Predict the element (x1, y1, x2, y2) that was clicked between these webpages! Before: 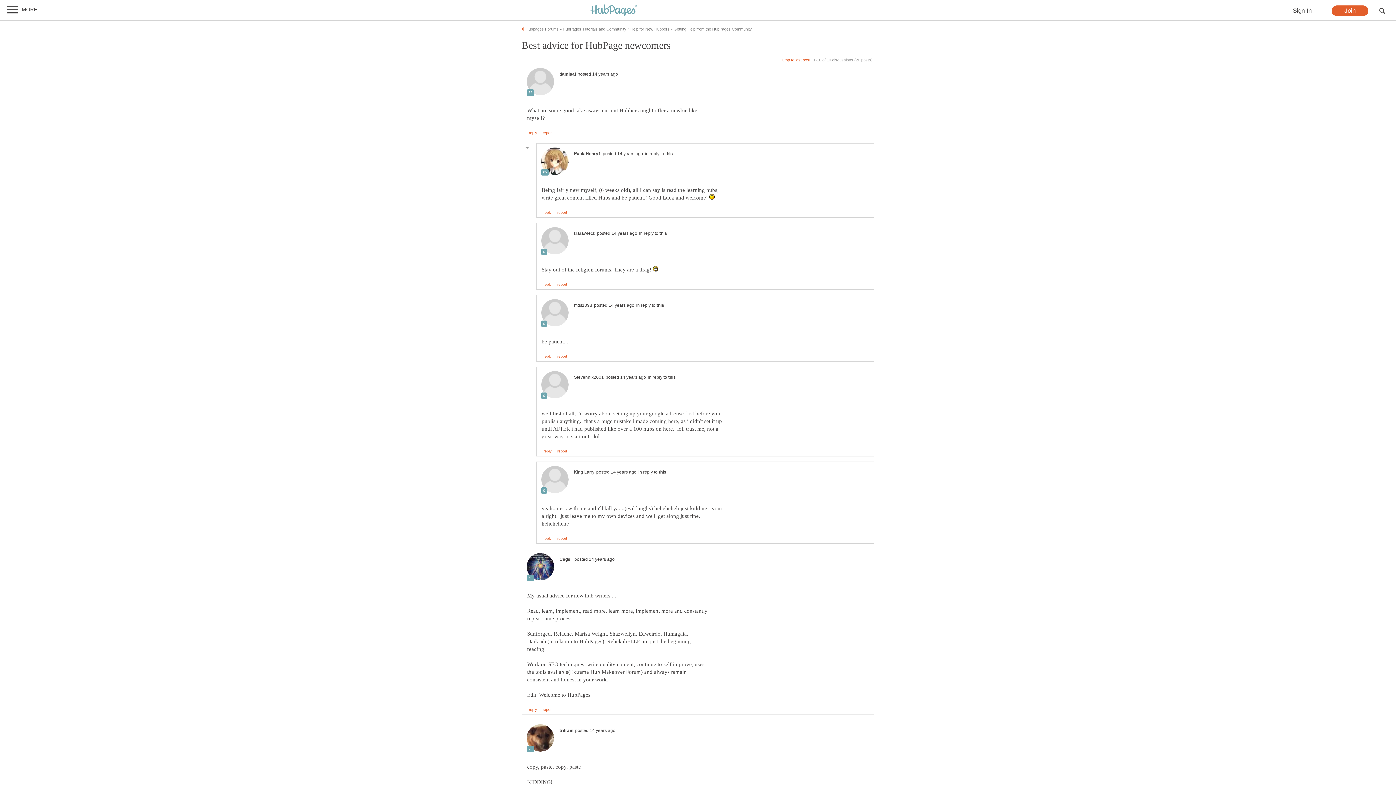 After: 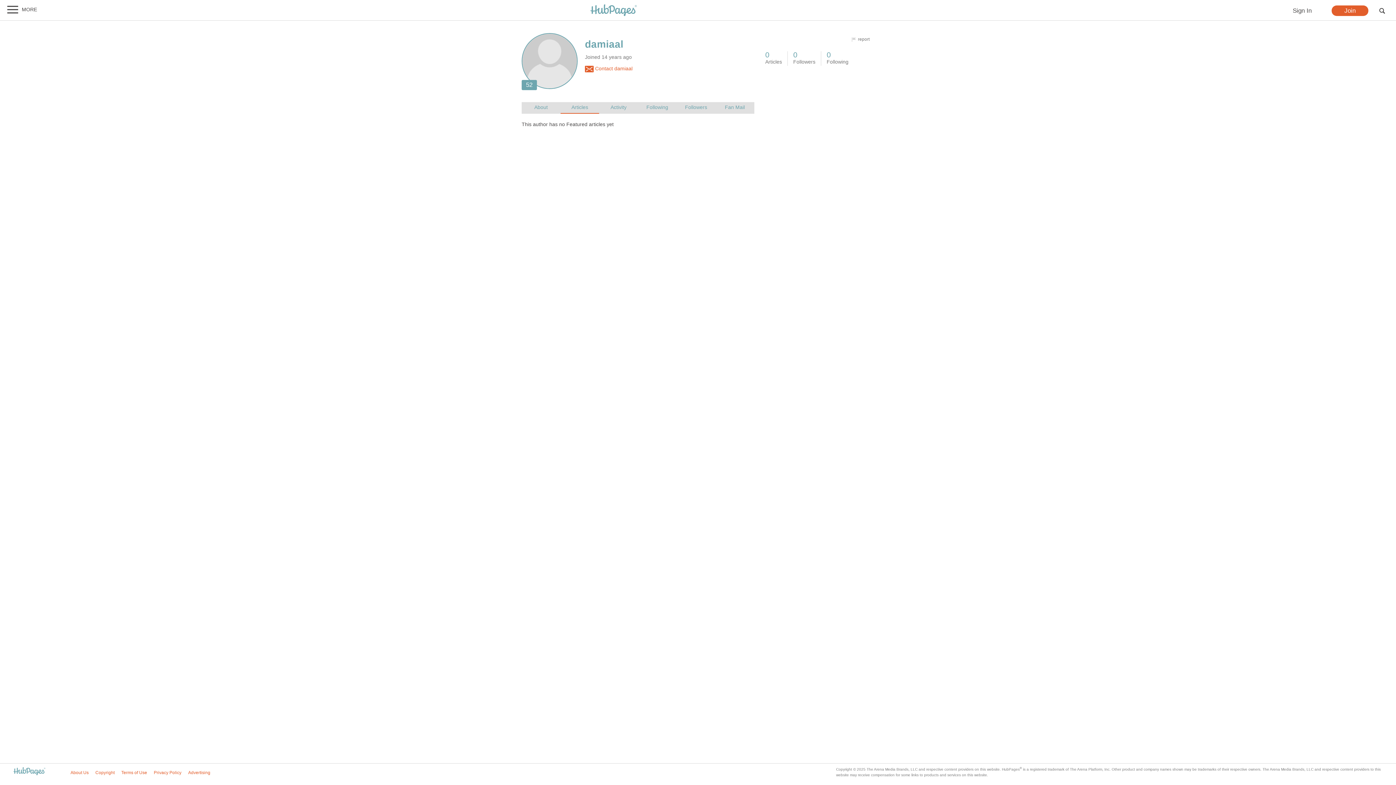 Action: label: damiaal bbox: (559, 71, 576, 76)